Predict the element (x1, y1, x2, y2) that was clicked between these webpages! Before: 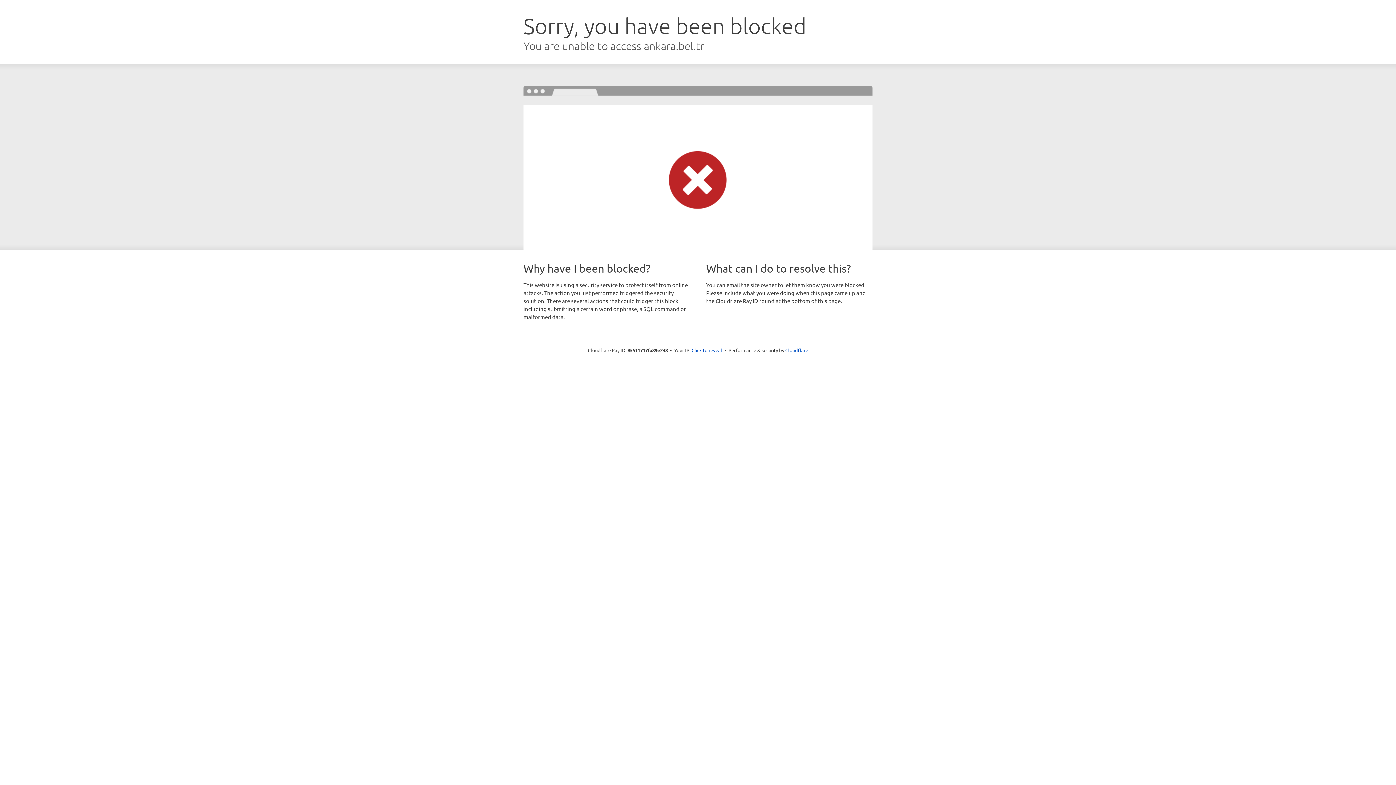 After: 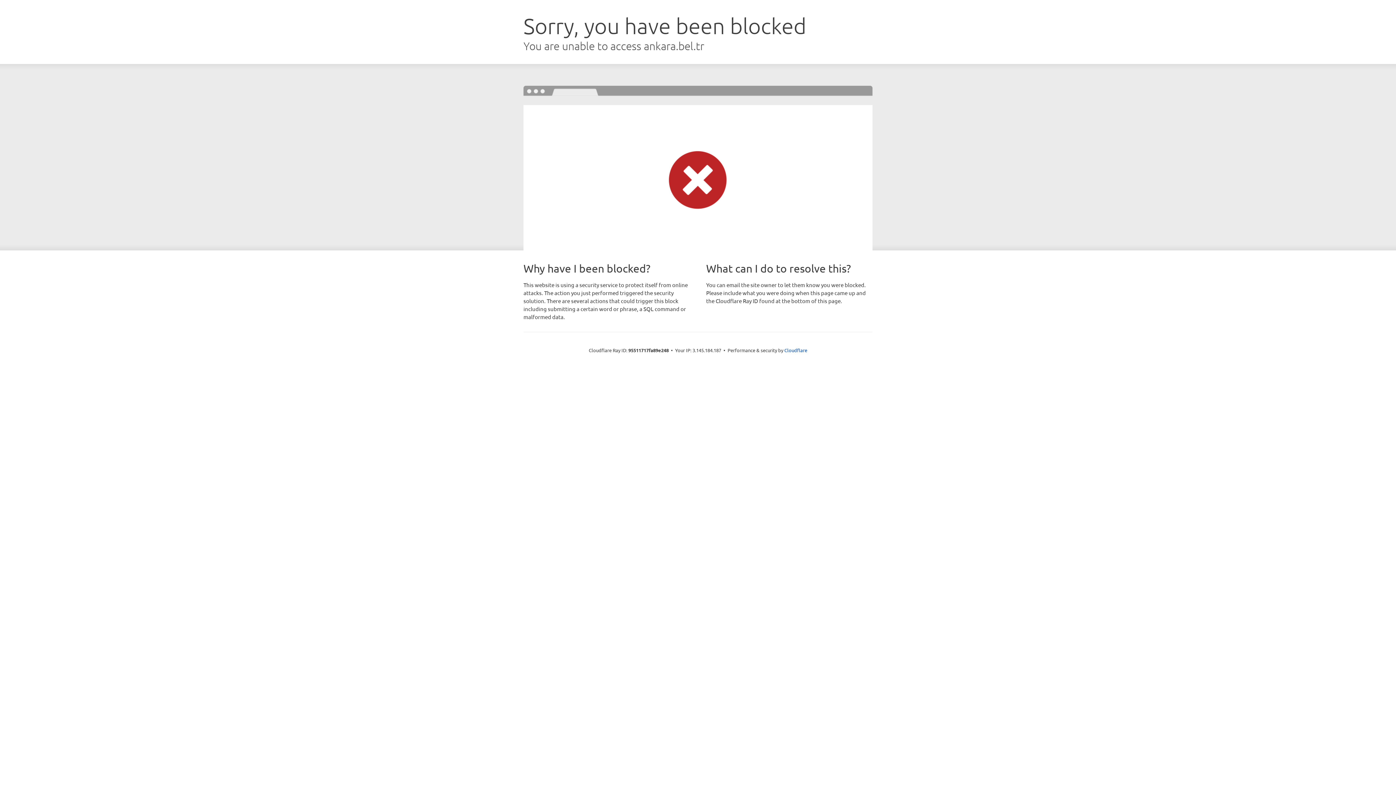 Action: bbox: (691, 346, 722, 353) label: Click to reveal